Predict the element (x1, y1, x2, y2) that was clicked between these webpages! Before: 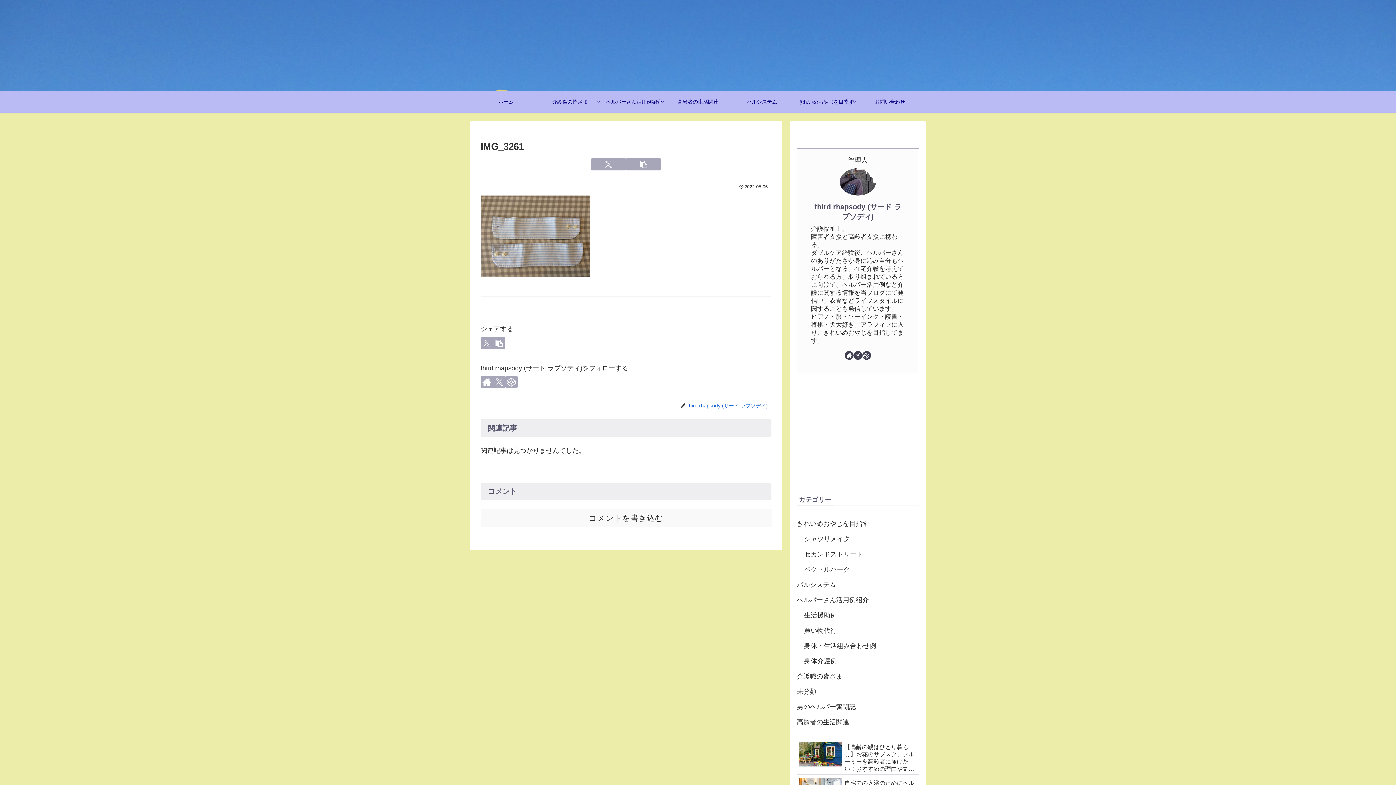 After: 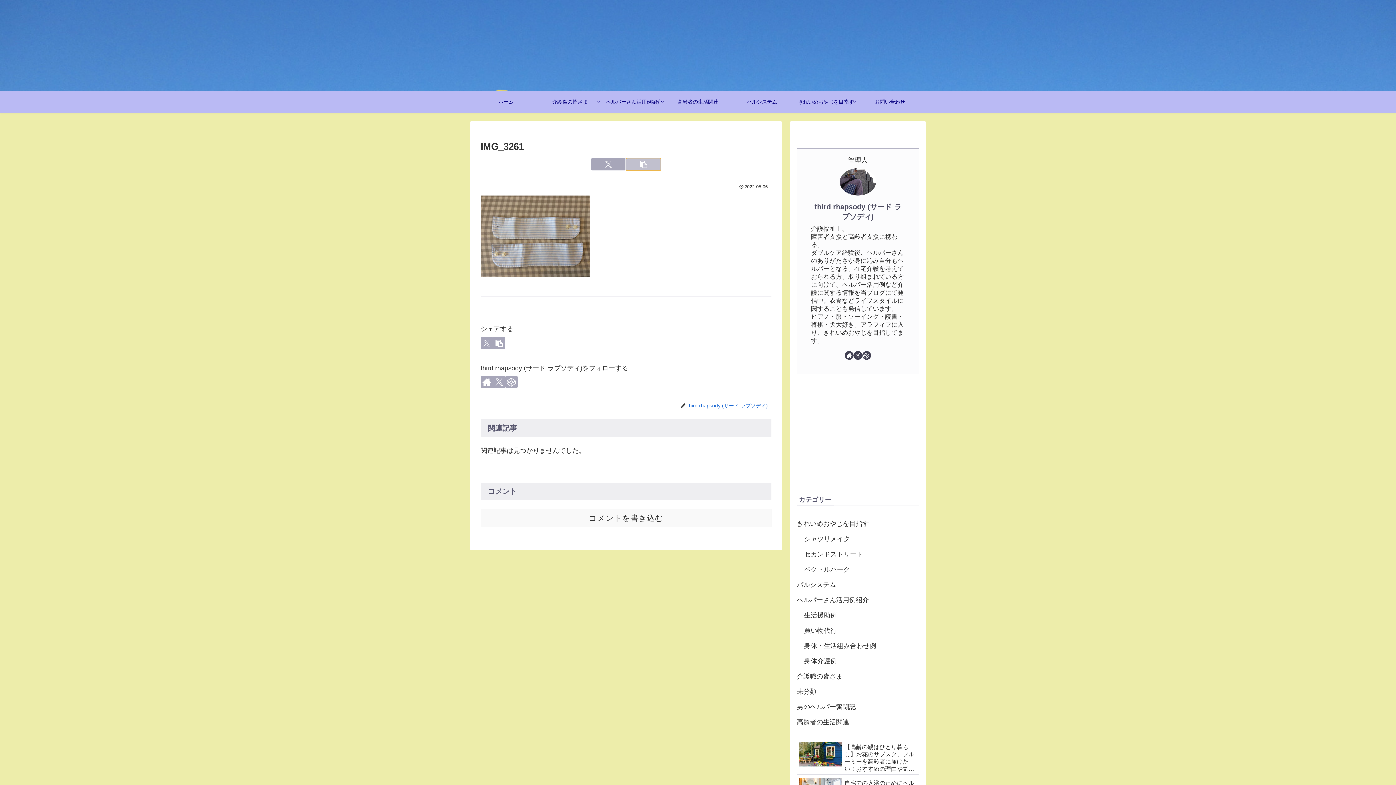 Action: label: タイトルとURLをコピーする bbox: (626, 158, 661, 170)